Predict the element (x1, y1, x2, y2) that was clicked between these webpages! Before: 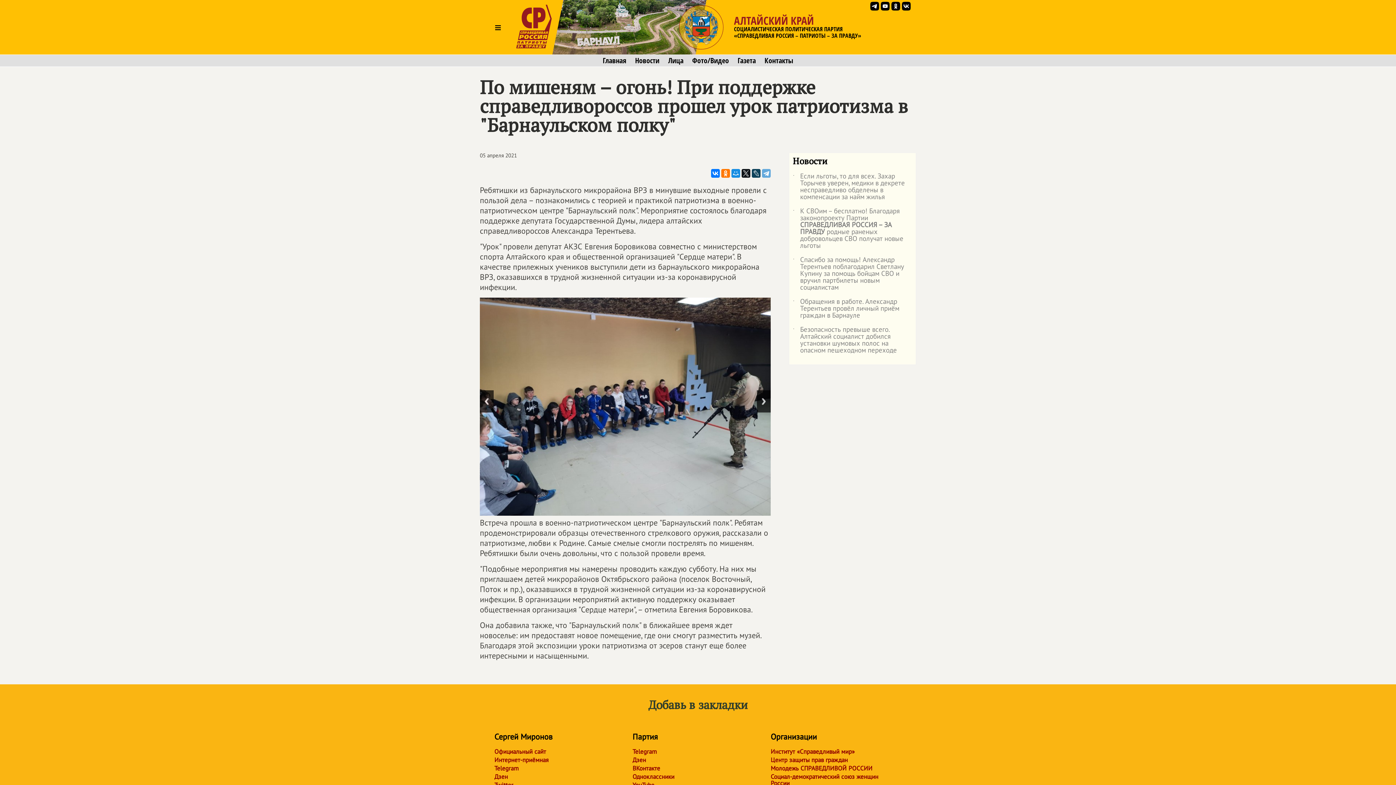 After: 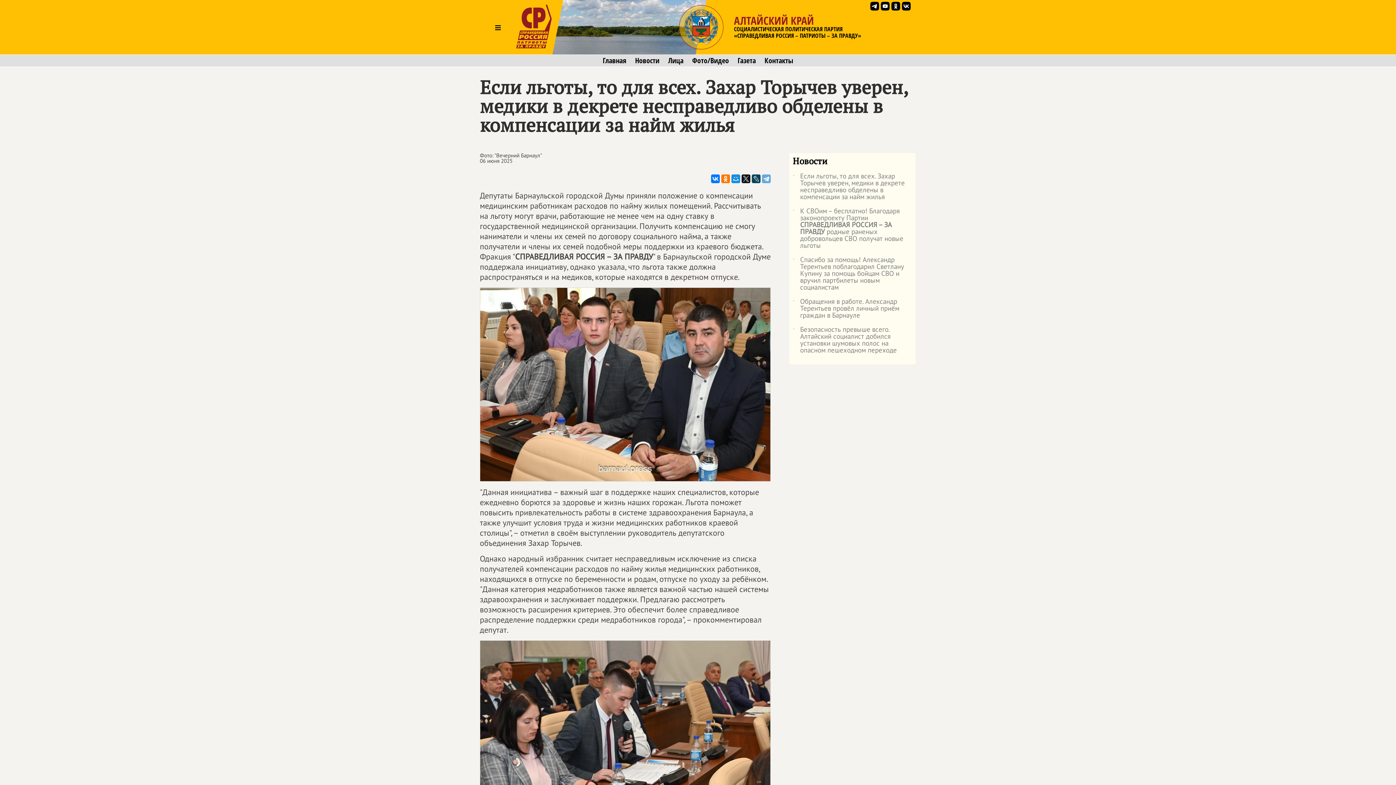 Action: bbox: (793, 172, 912, 207) label: ˙
Если льготы, то для всех. Захар Торычев уверен, медики в декрете несправедливо обделены в компенсации за найм жилья